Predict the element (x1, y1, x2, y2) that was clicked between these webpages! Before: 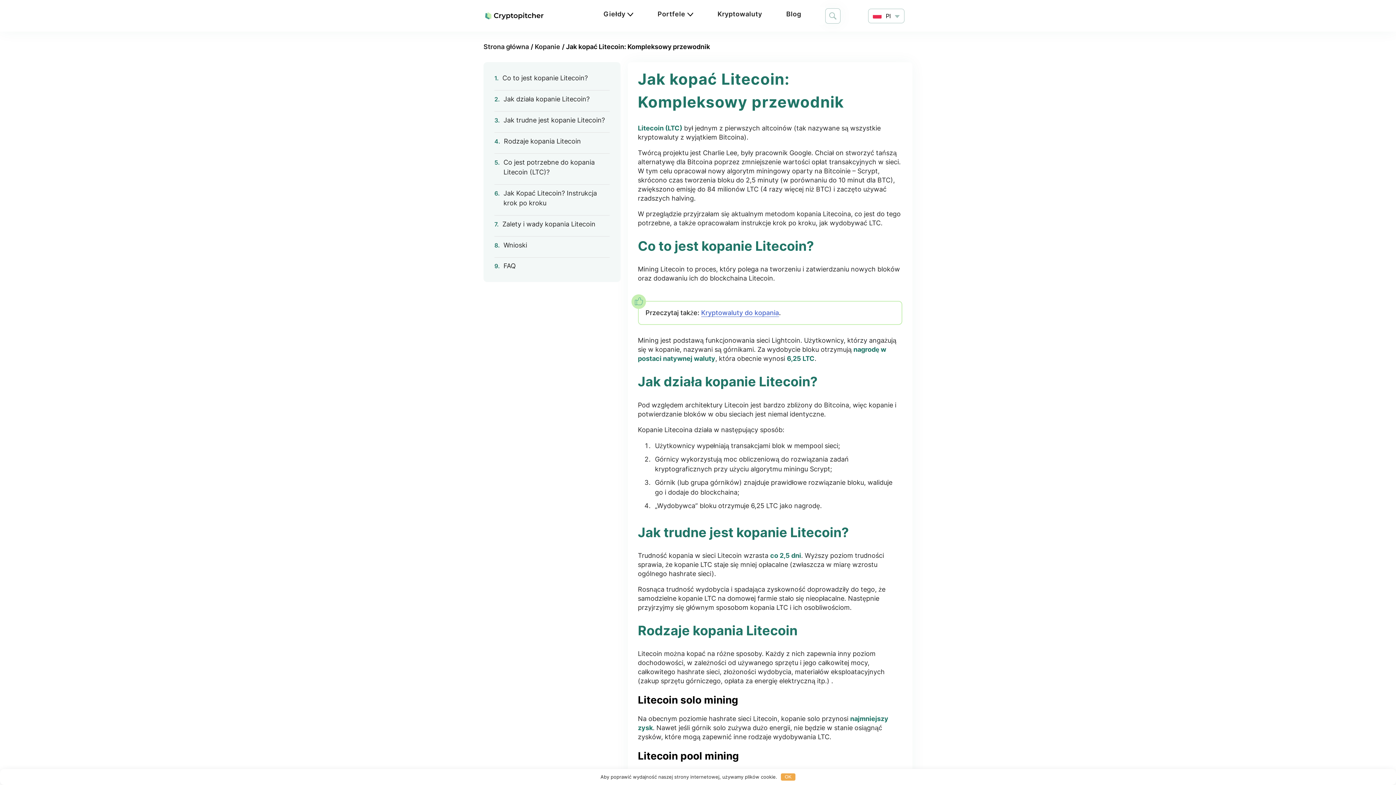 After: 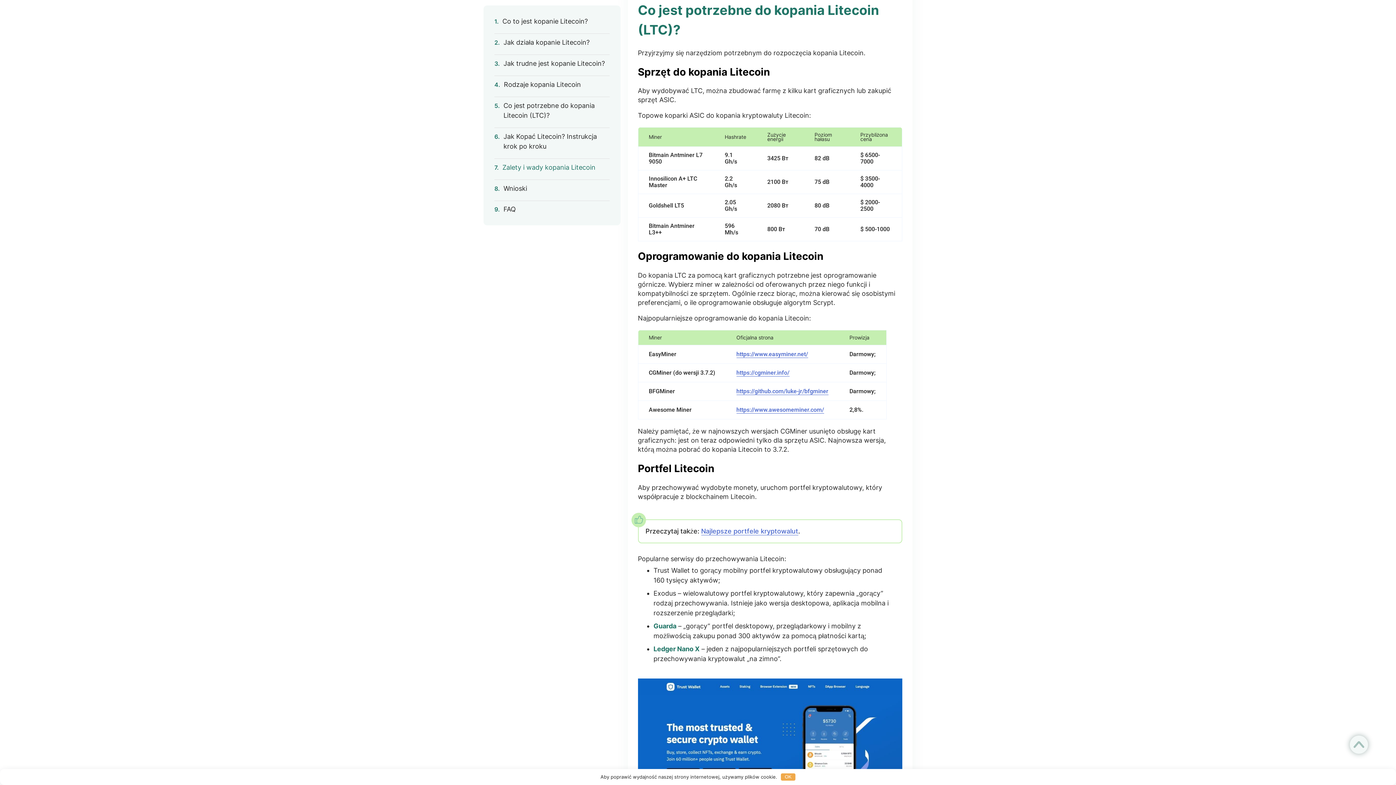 Action: label: Co jest potrzebne do kopania Litecoin (LTC)? bbox: (503, 157, 609, 177)